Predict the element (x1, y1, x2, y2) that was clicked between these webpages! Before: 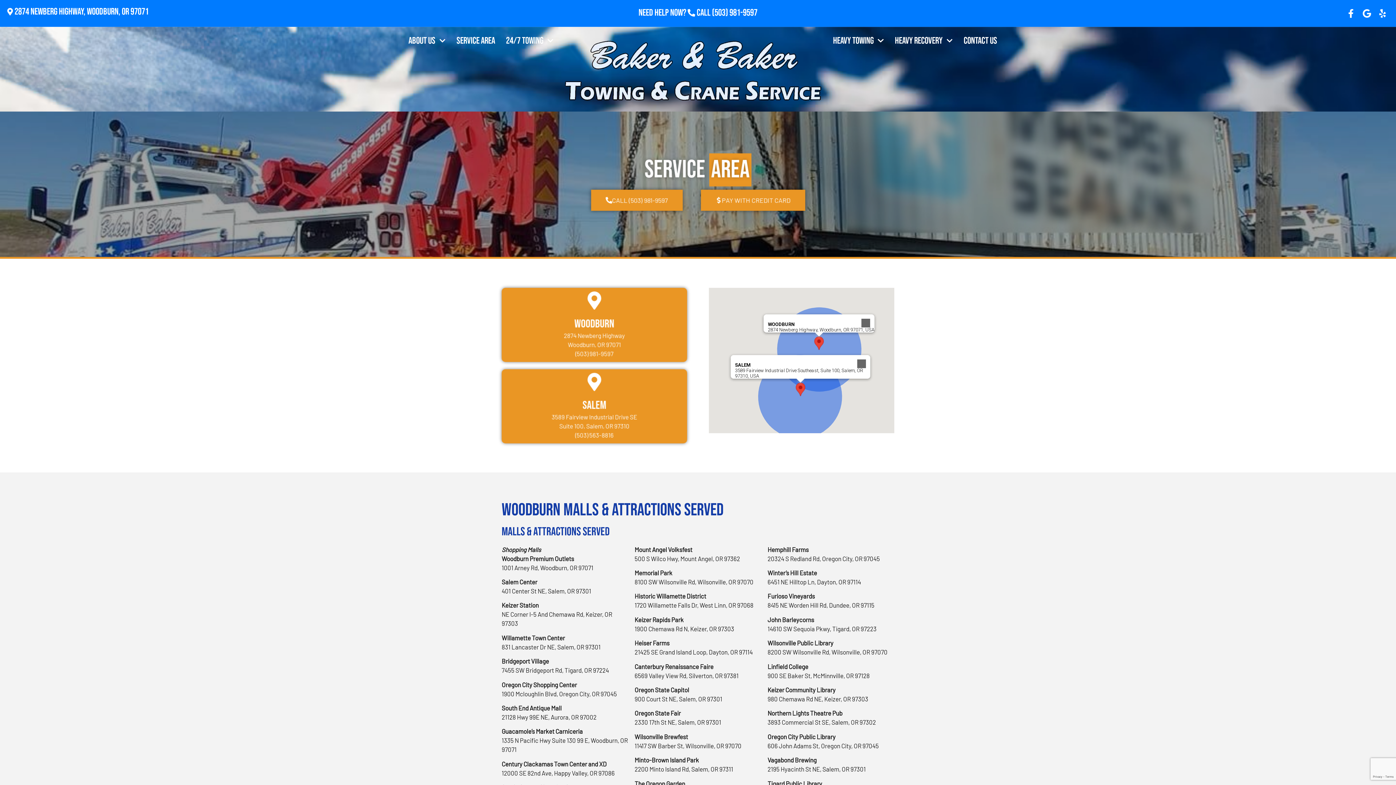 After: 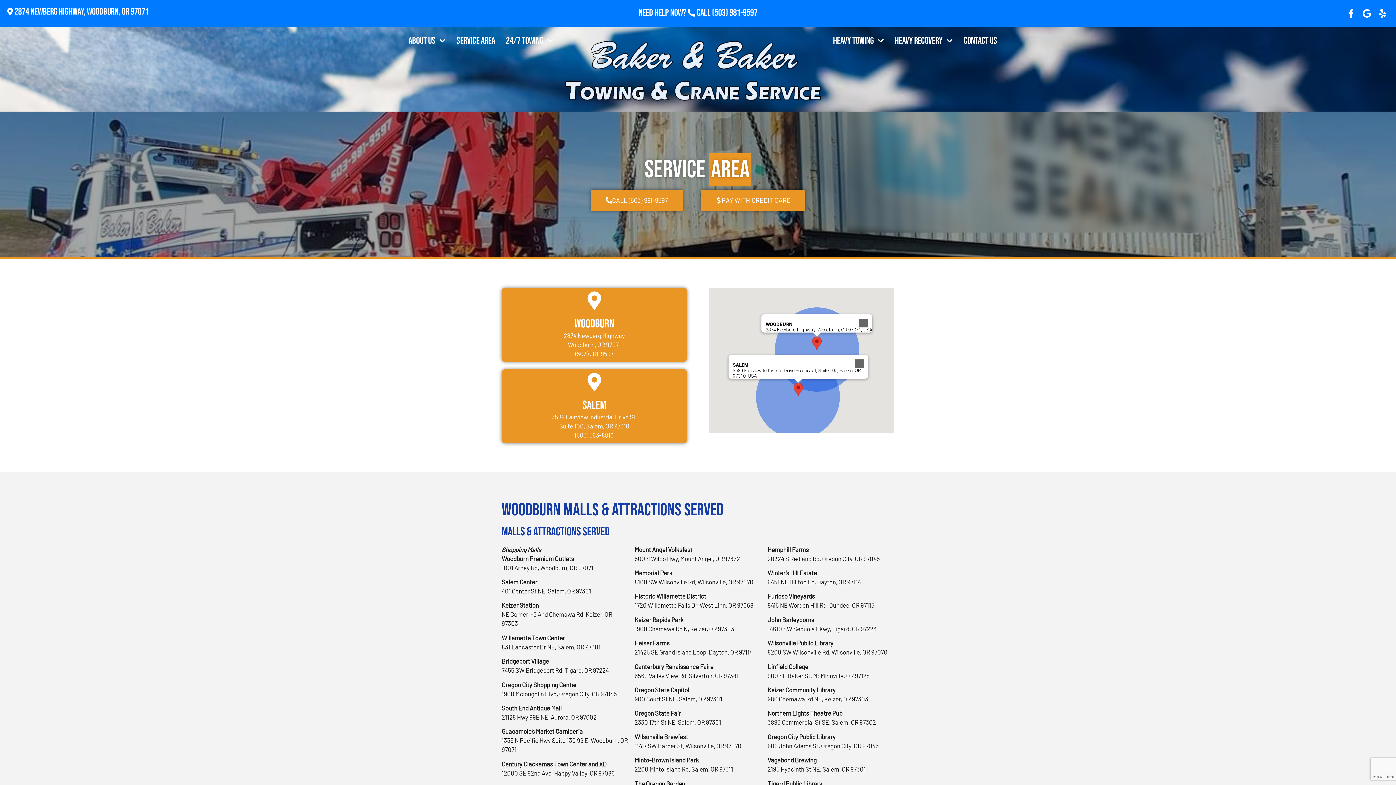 Action: bbox: (814, 336, 824, 350) label: Woodburn